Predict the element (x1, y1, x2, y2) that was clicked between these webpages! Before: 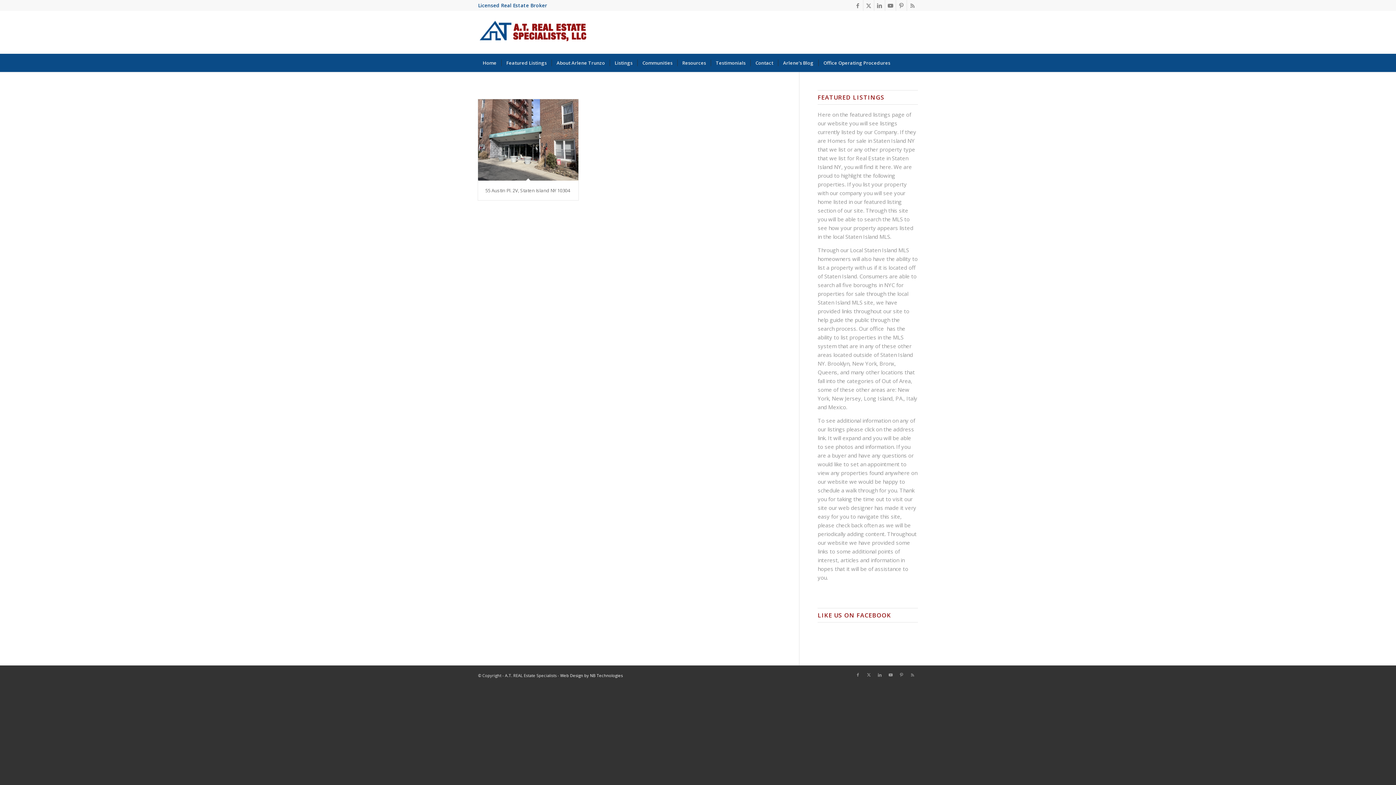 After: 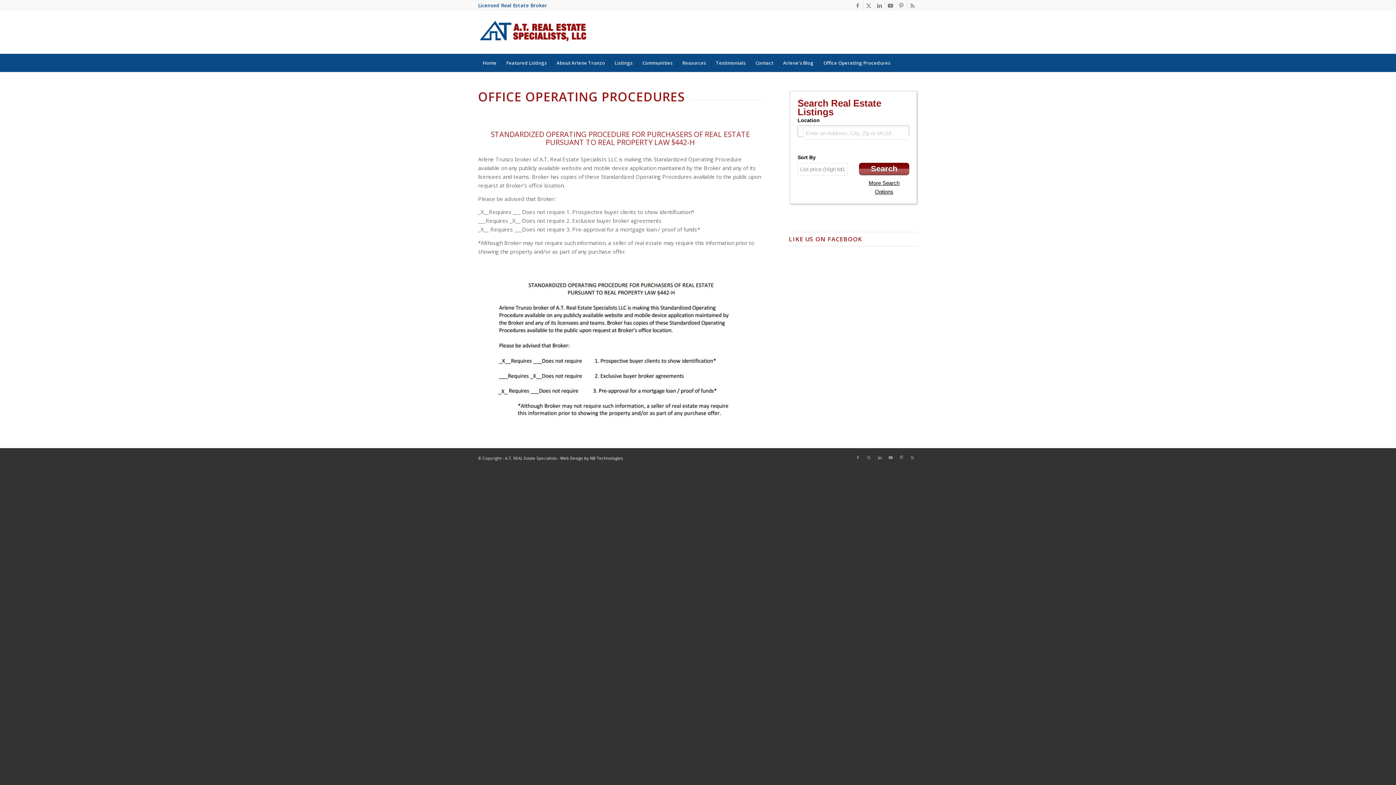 Action: bbox: (818, 53, 895, 72) label: Office Operating Procedures